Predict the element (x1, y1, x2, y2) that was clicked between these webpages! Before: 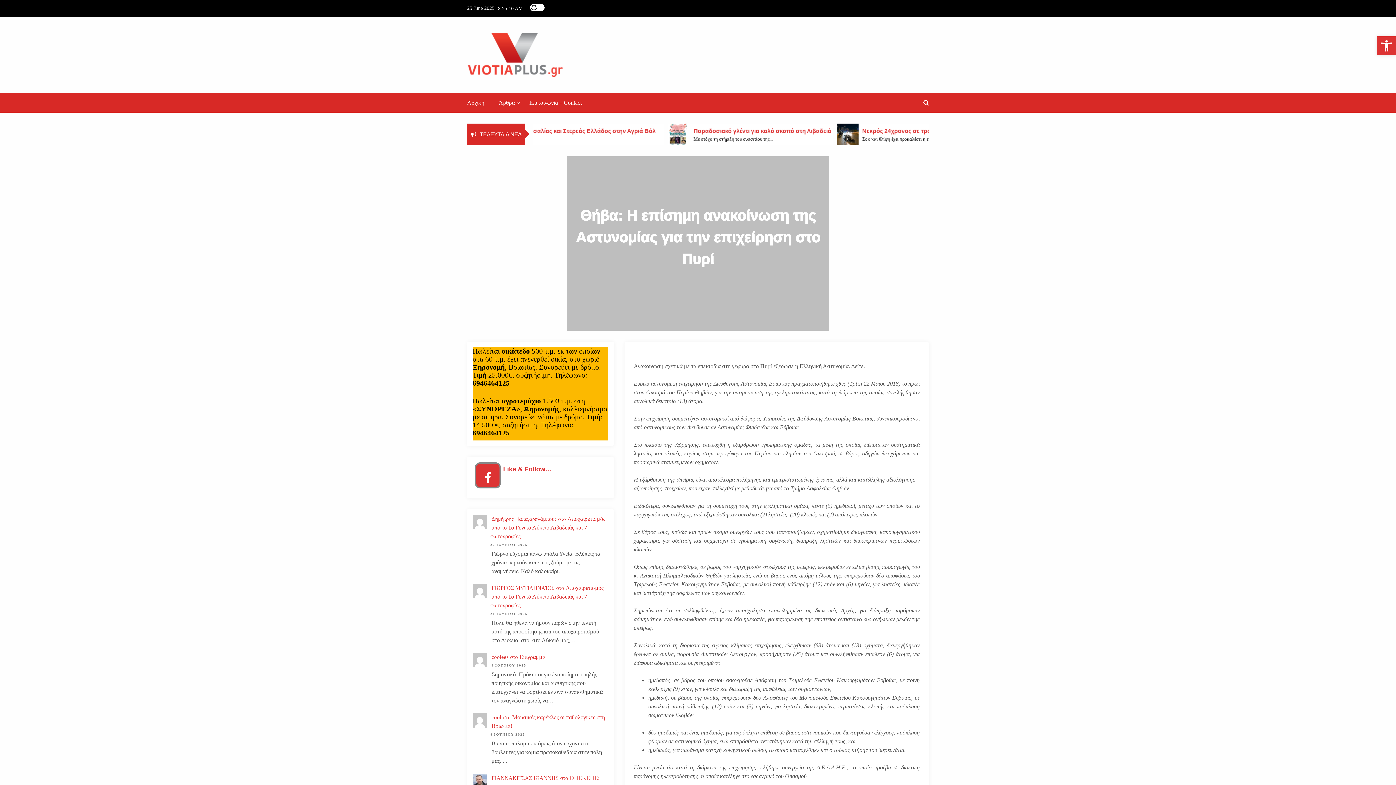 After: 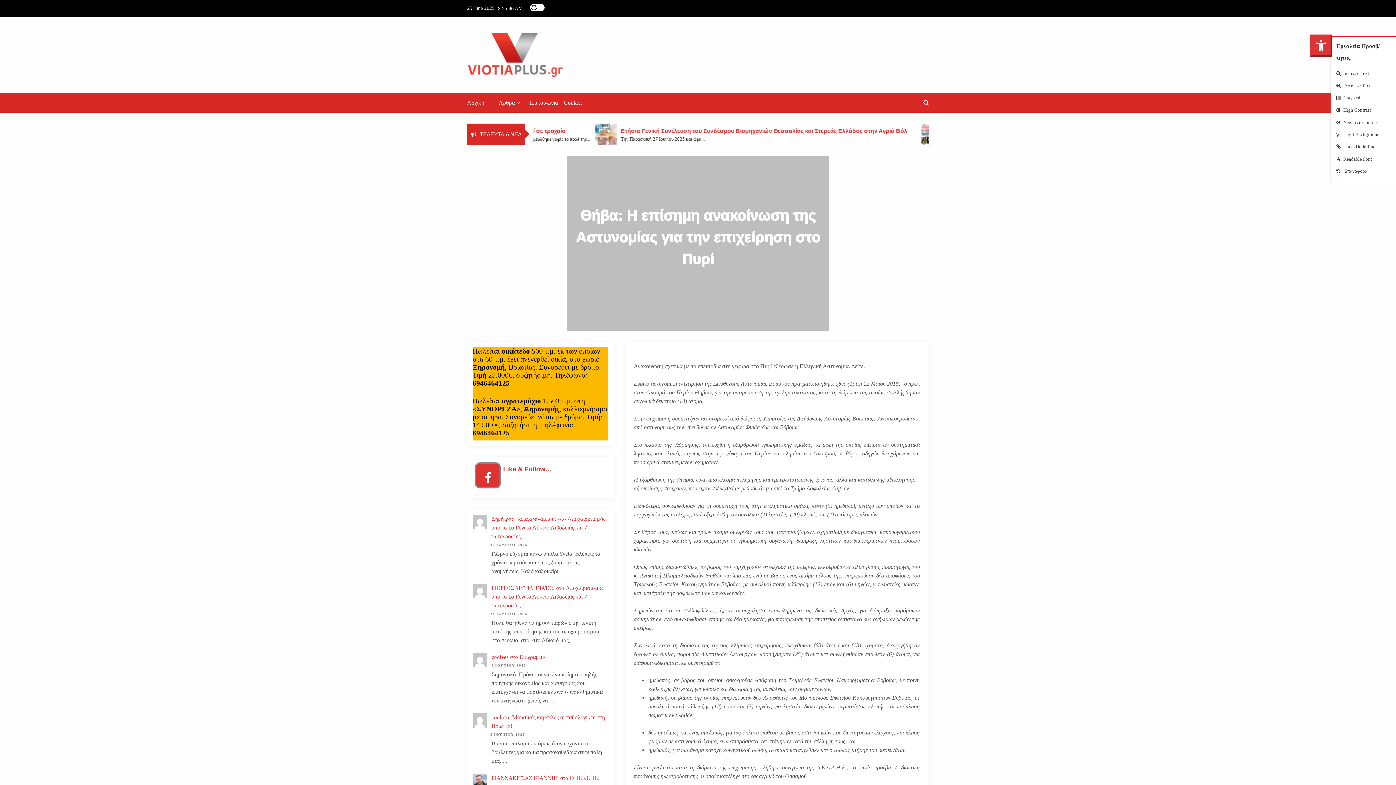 Action: bbox: (1377, 36, 1396, 55) label: Ανοίξτε τη γραμμή εργαλείων